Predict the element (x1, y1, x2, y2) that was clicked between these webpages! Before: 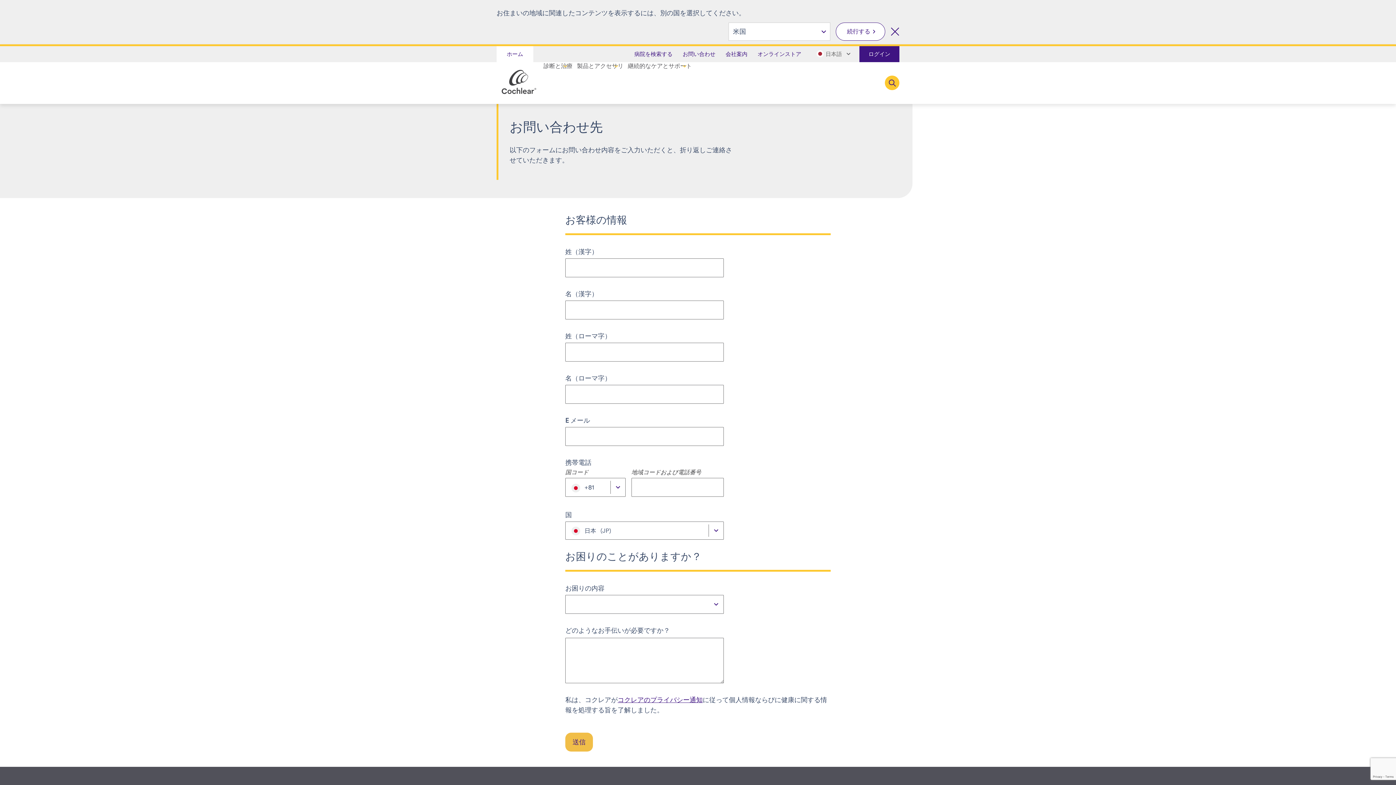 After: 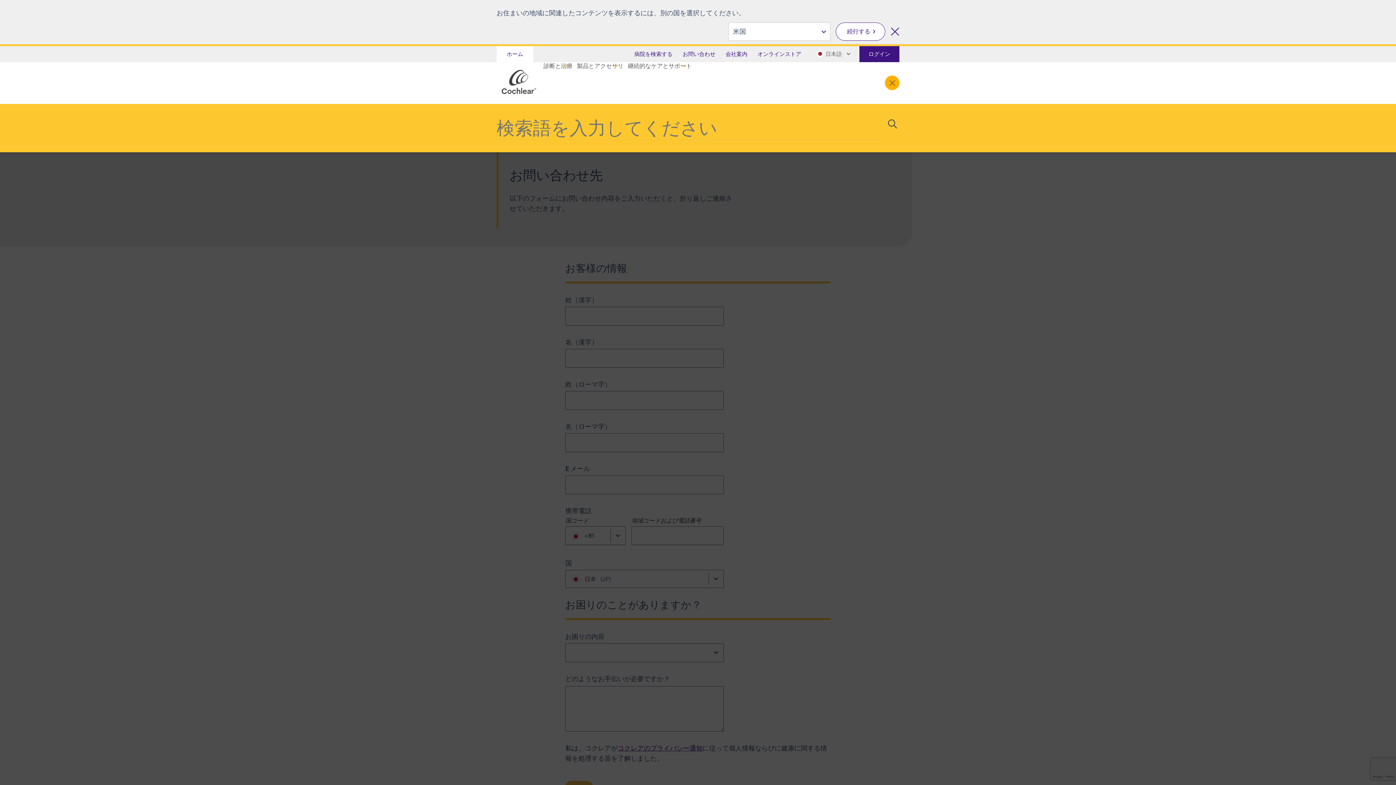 Action: label: Toggle search bbox: (885, 75, 899, 90)